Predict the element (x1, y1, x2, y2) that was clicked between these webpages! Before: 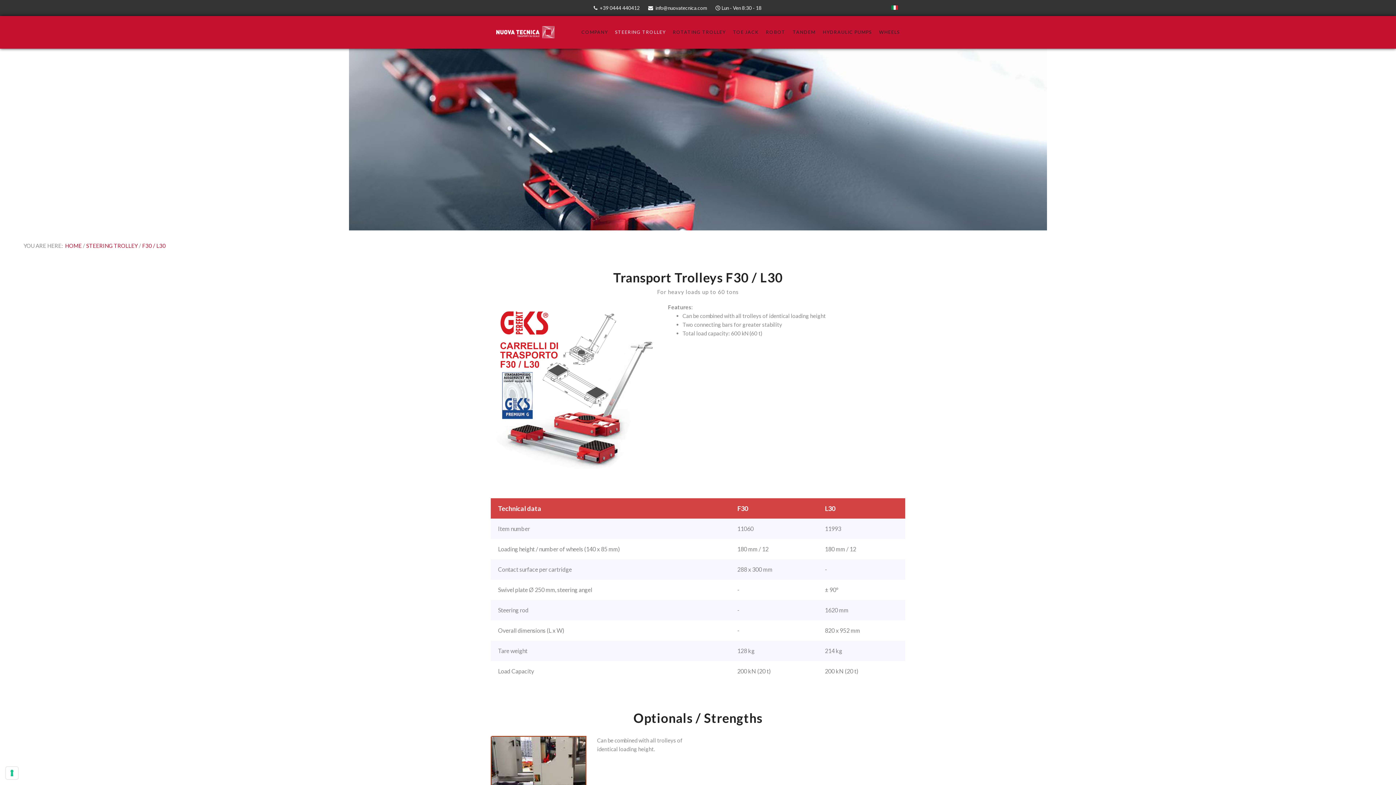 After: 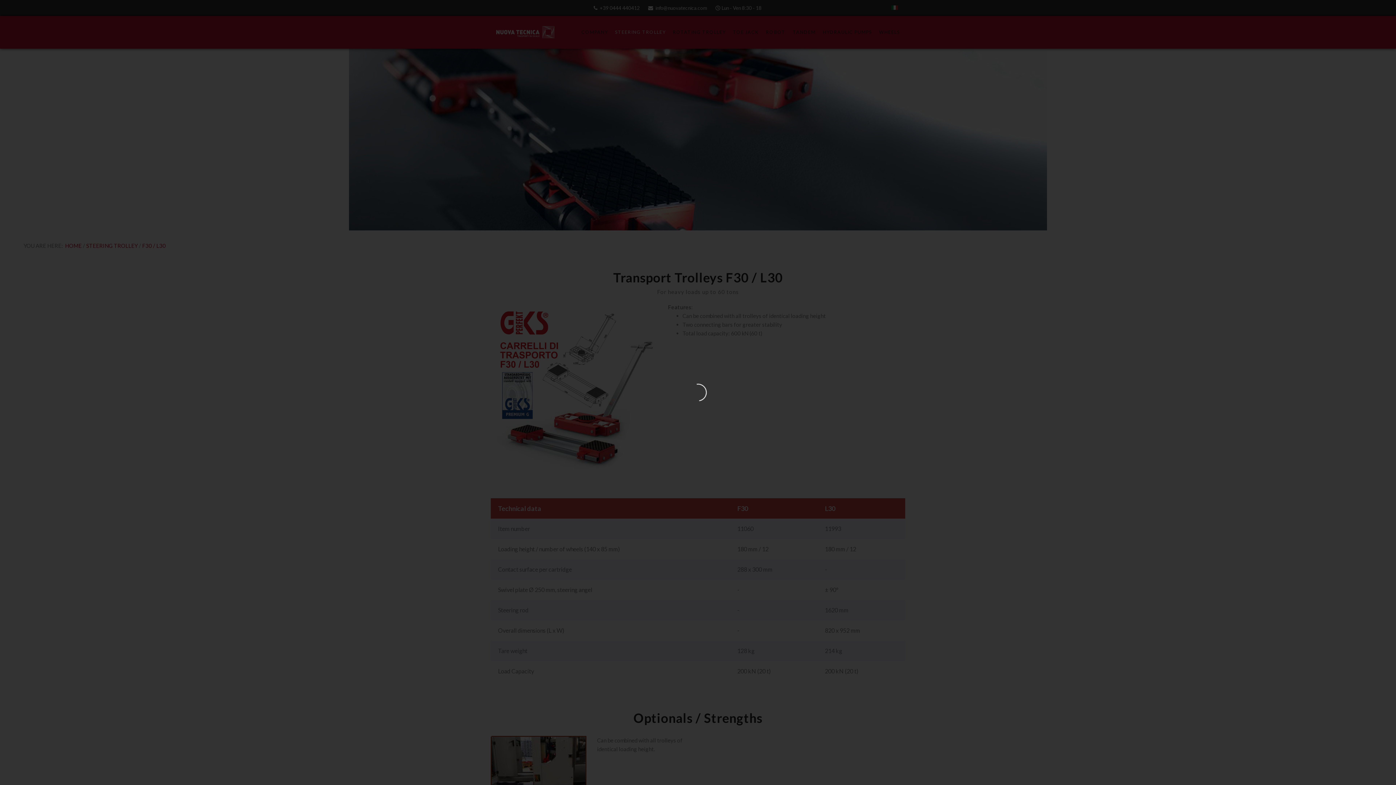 Action: bbox: (5, 767, 18, 779) label: per_purpose.widget_title